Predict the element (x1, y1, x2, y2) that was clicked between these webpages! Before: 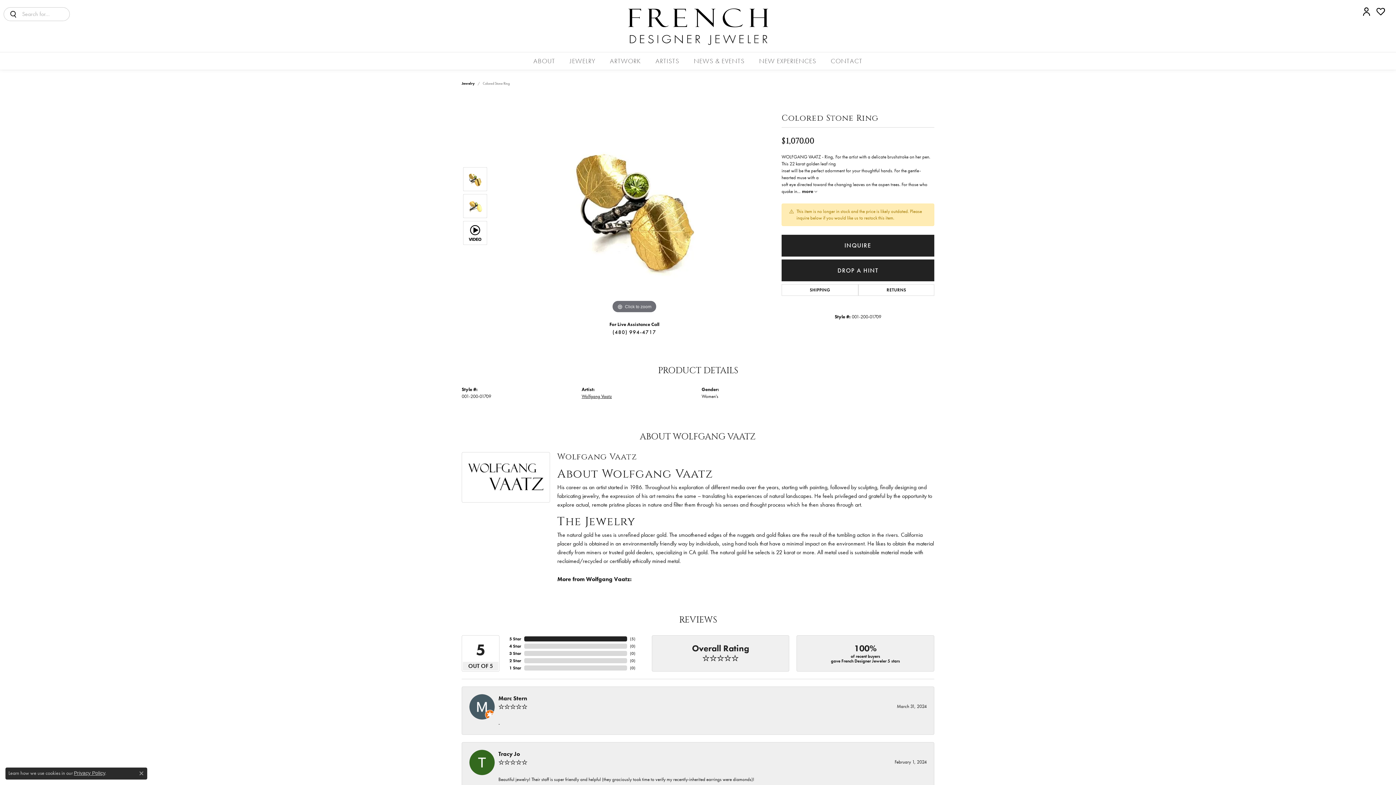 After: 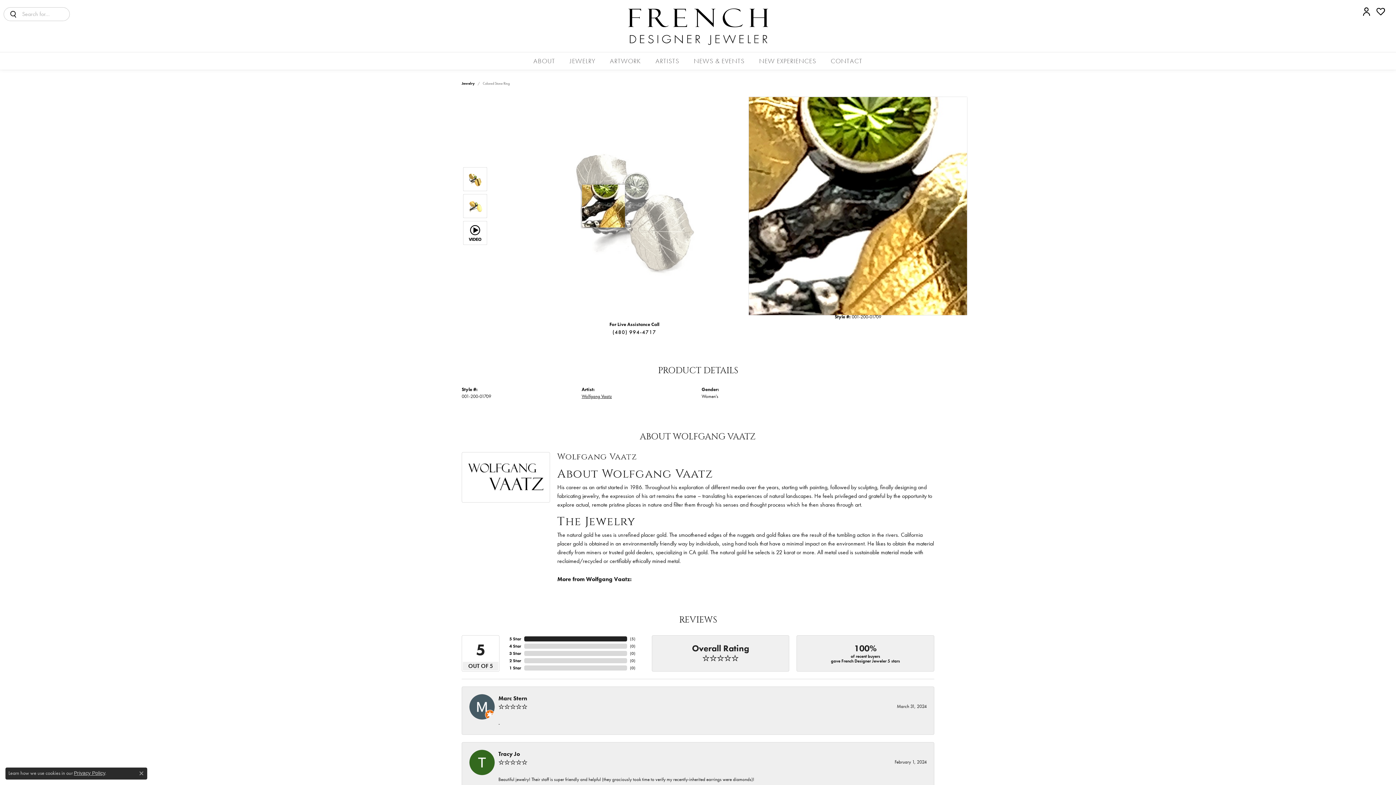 Action: label: Click to zoom bbox: (494, 97, 774, 315)